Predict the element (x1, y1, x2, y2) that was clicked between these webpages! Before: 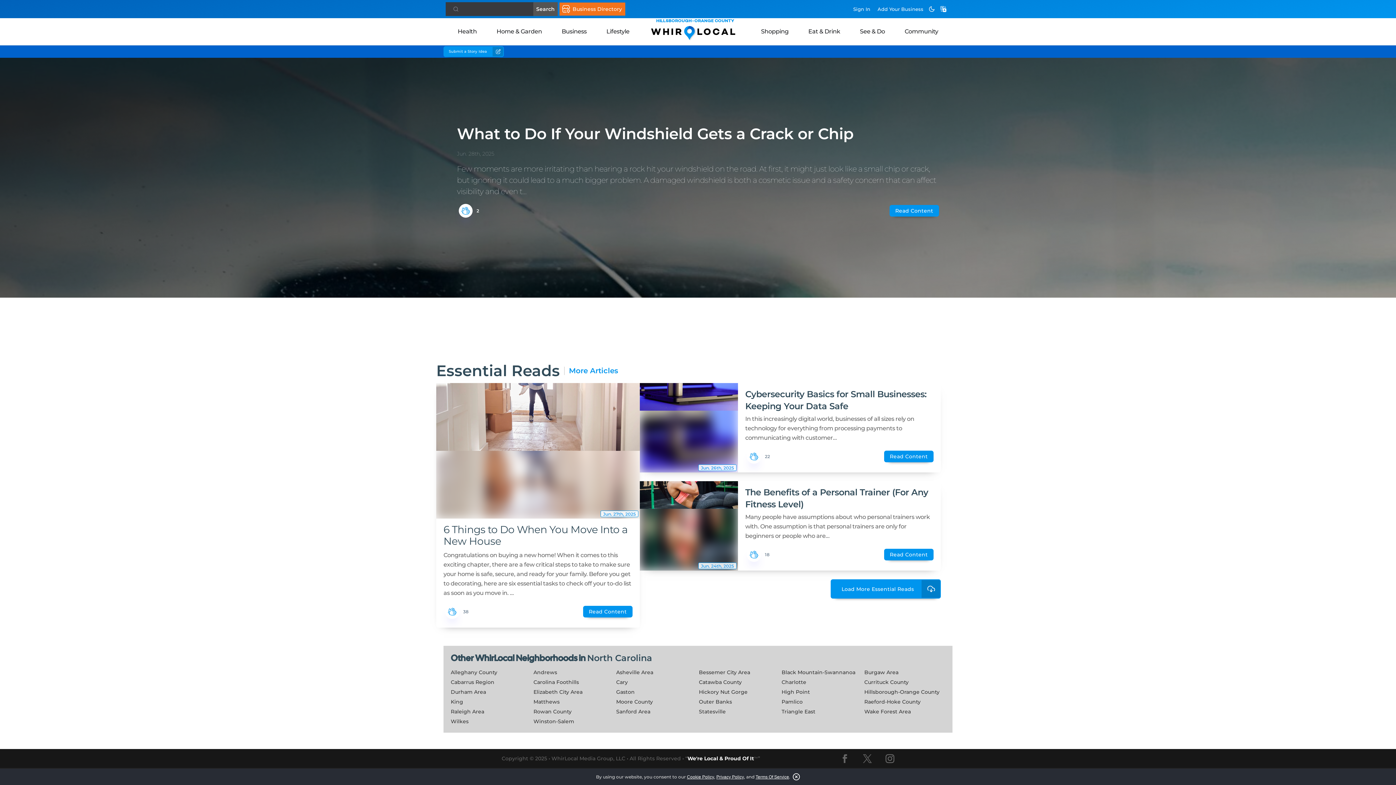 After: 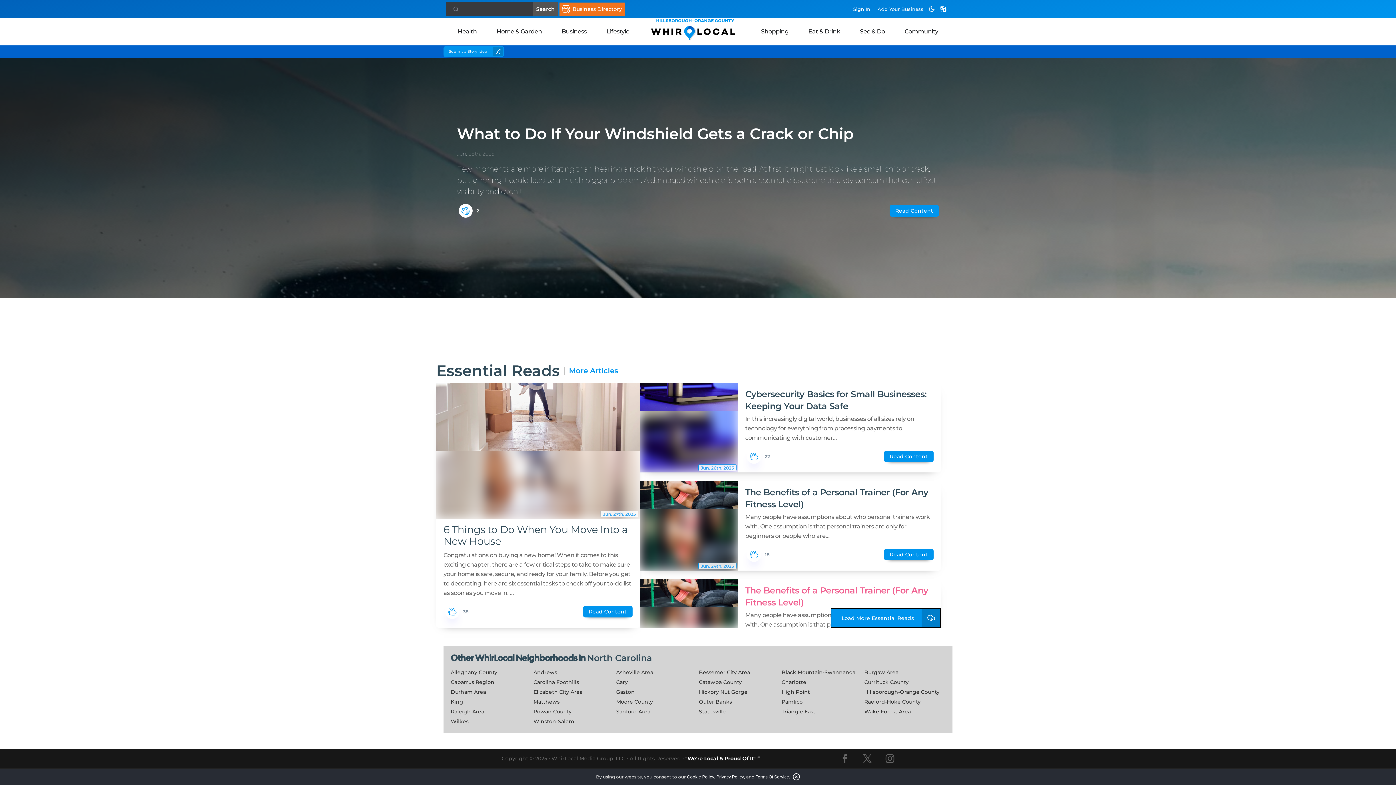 Action: bbox: (830, 579, 941, 598) label: Load More Essential Reads